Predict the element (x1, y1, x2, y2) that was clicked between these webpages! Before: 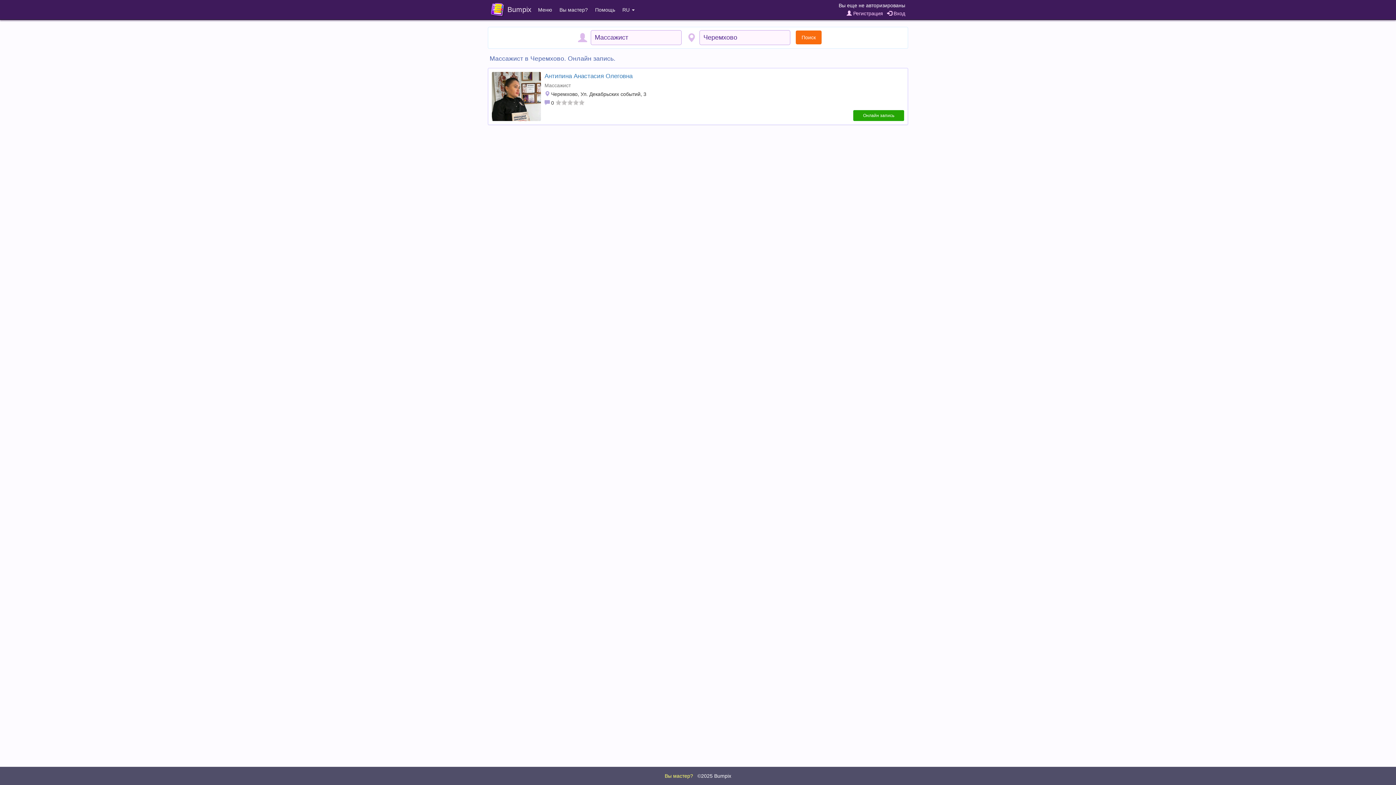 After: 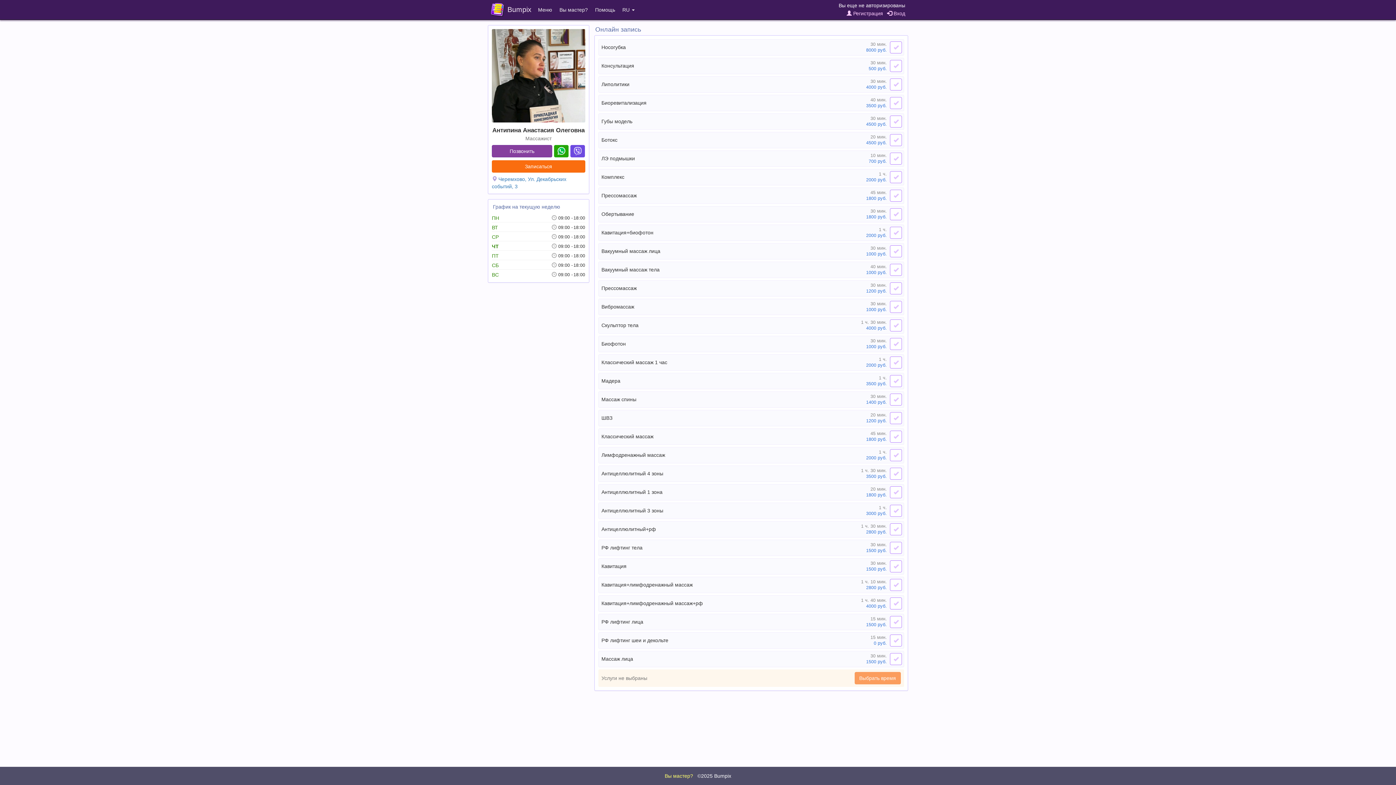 Action: label: Онлайн запись bbox: (853, 112, 904, 118)